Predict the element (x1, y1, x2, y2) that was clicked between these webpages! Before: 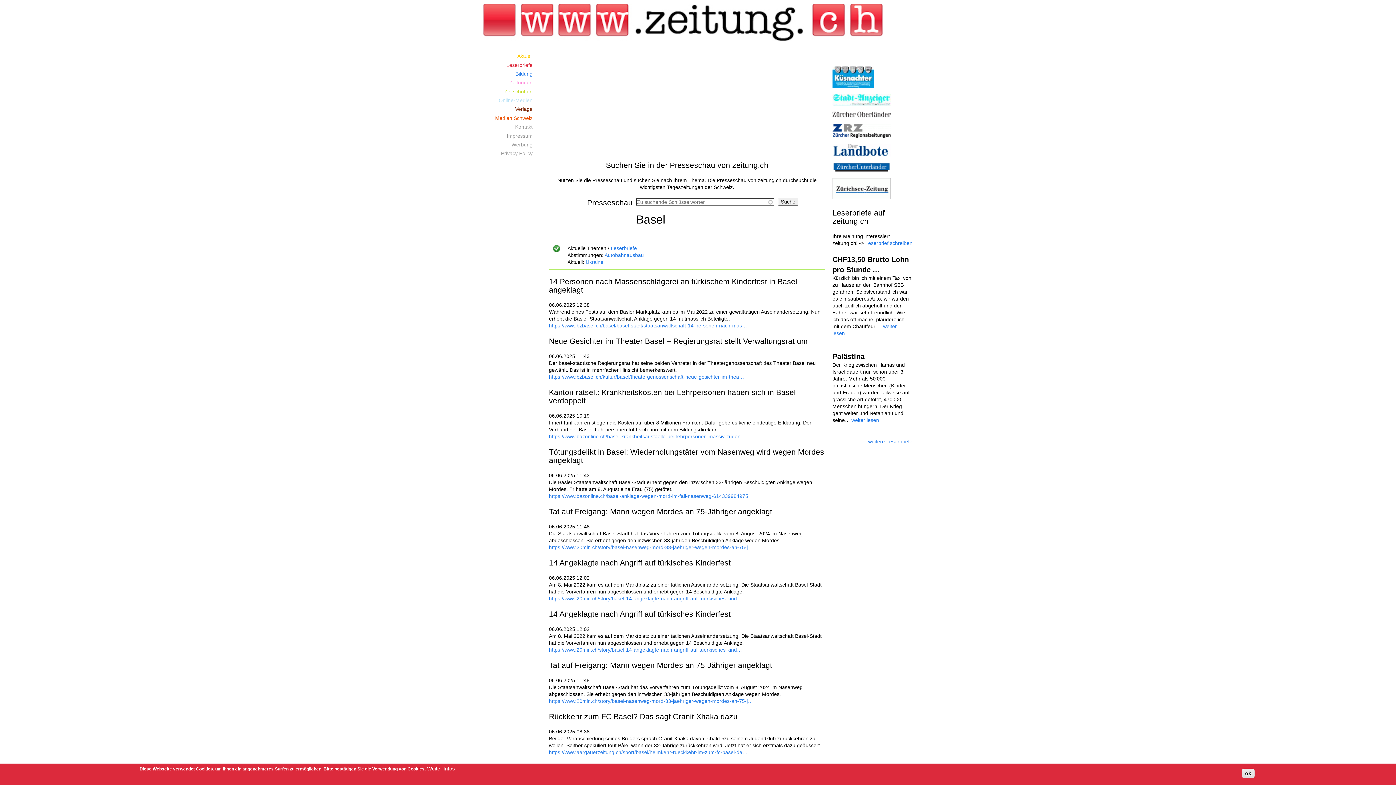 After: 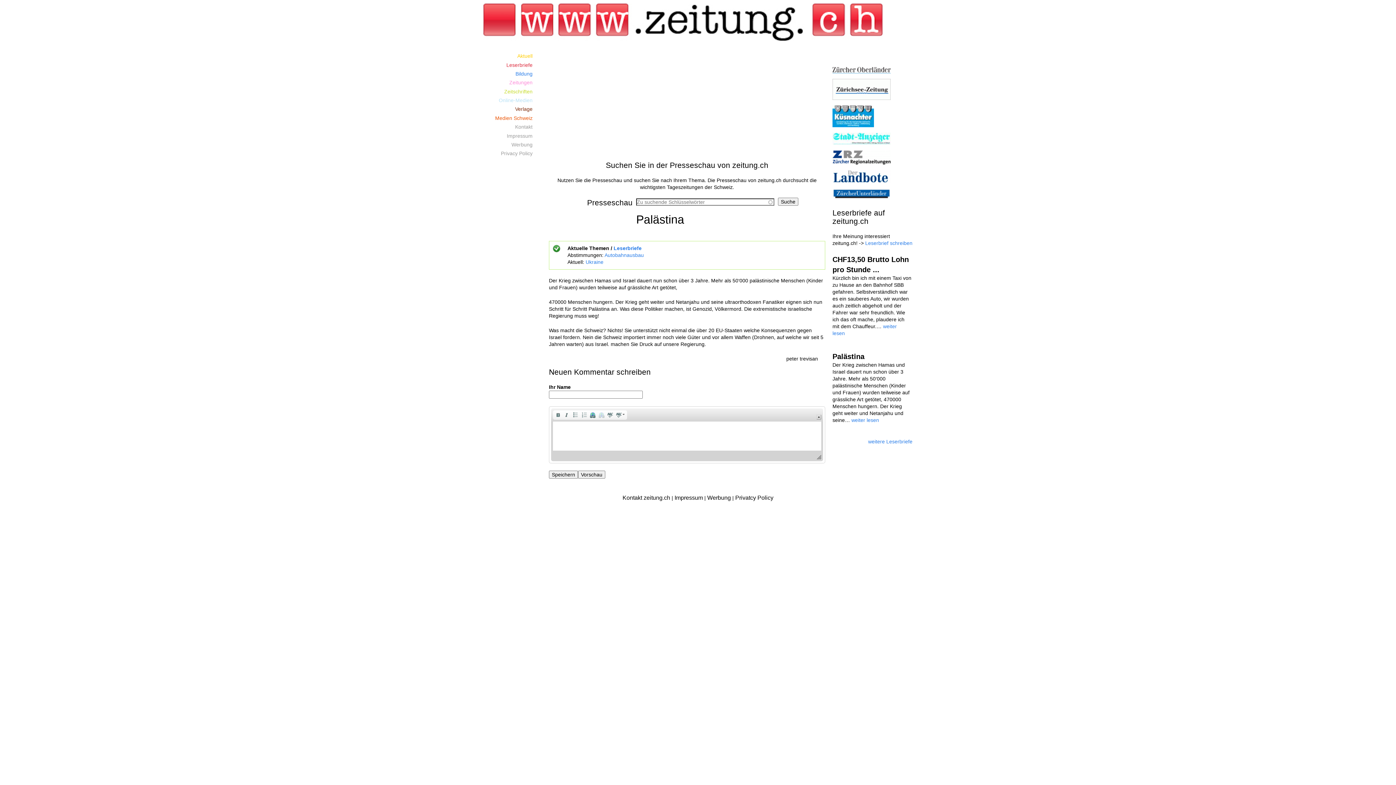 Action: label: weiter lesen bbox: (851, 417, 879, 423)